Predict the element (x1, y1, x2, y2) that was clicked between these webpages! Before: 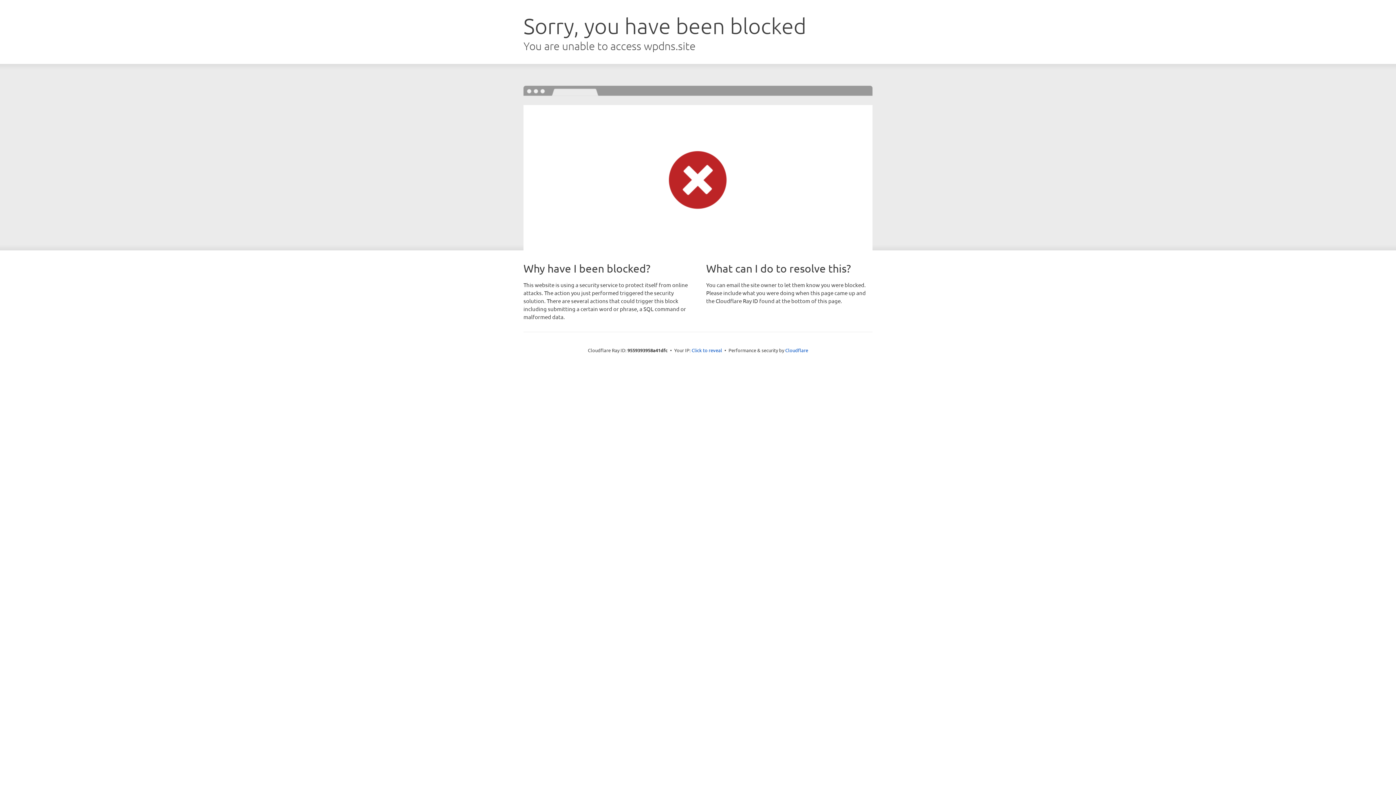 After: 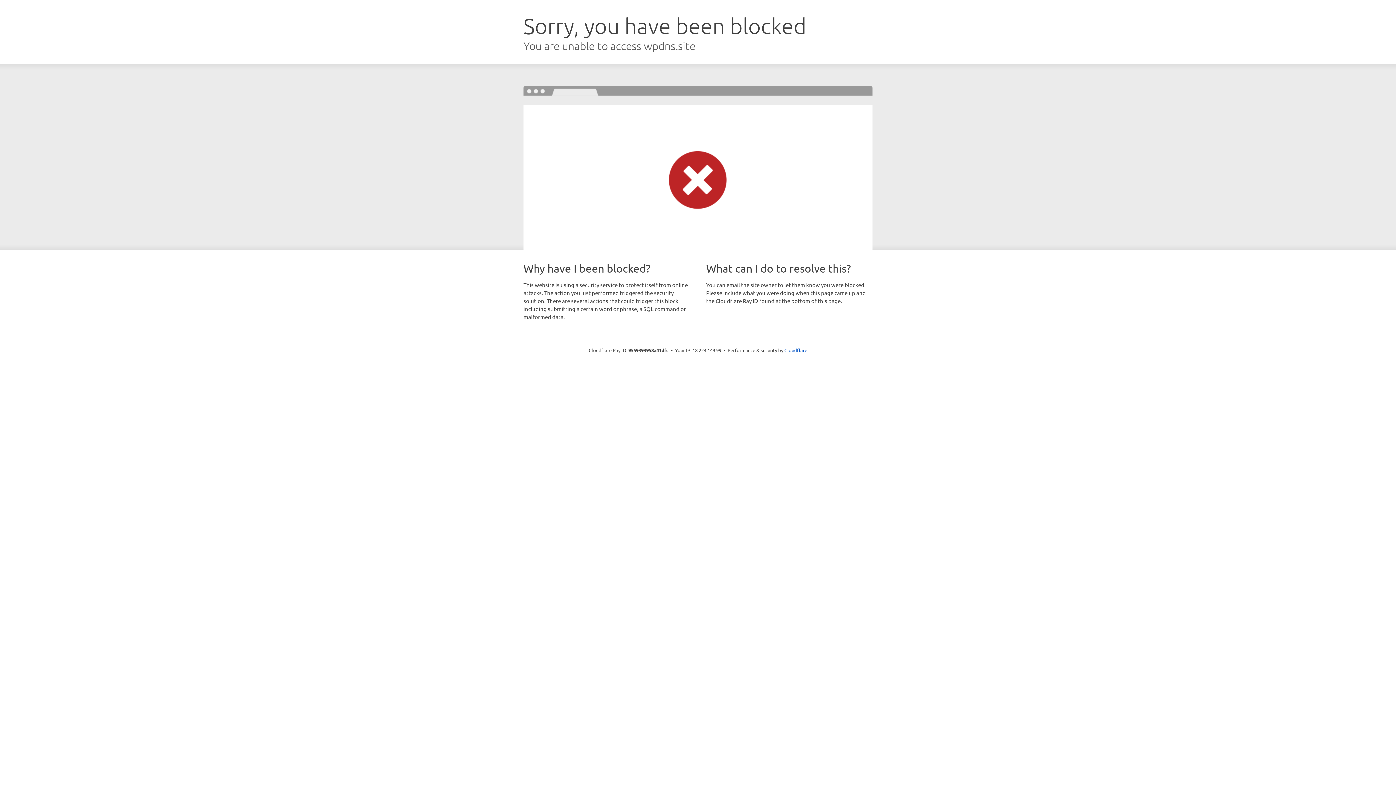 Action: label: Click to reveal bbox: (691, 346, 722, 353)